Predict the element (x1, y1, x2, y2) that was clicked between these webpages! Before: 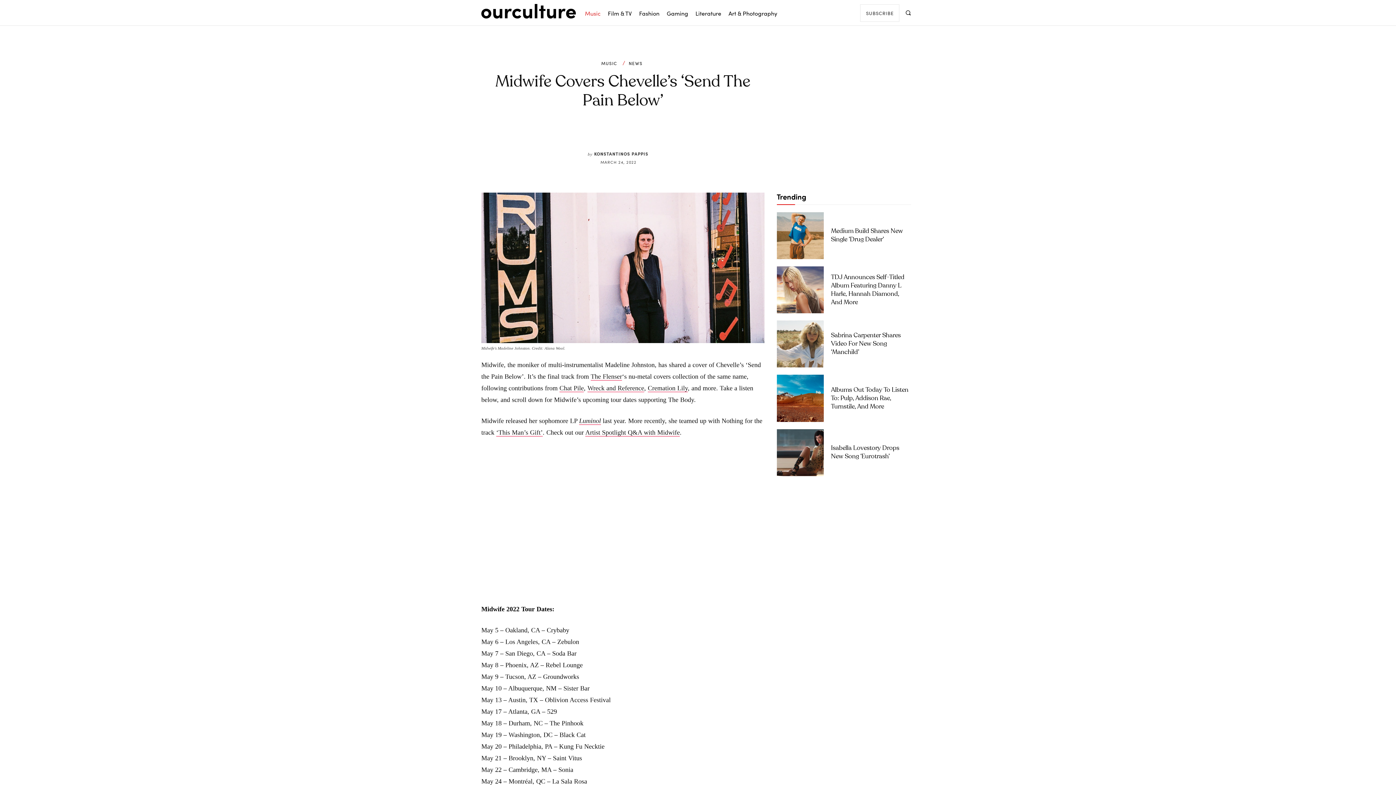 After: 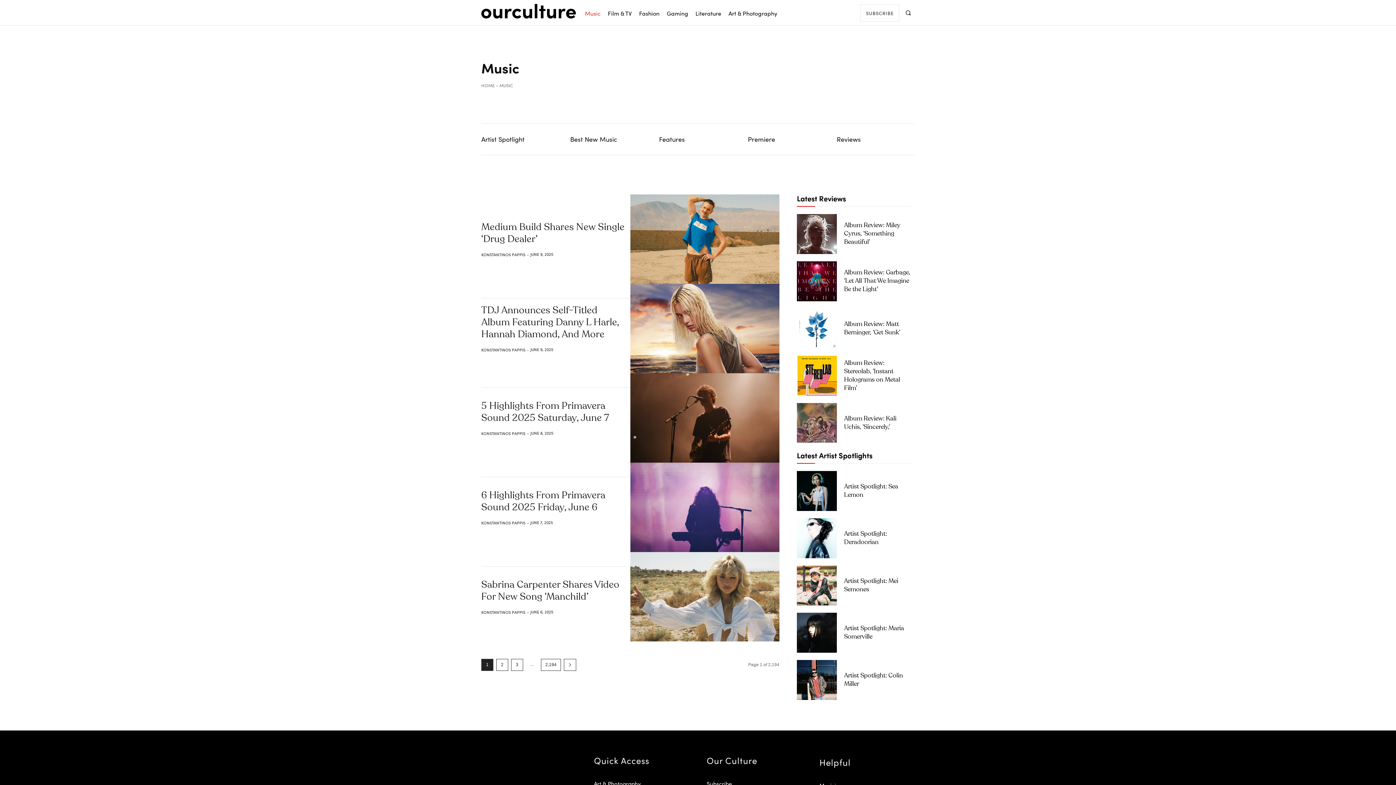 Action: label: MUSIC bbox: (601, 61, 617, 65)